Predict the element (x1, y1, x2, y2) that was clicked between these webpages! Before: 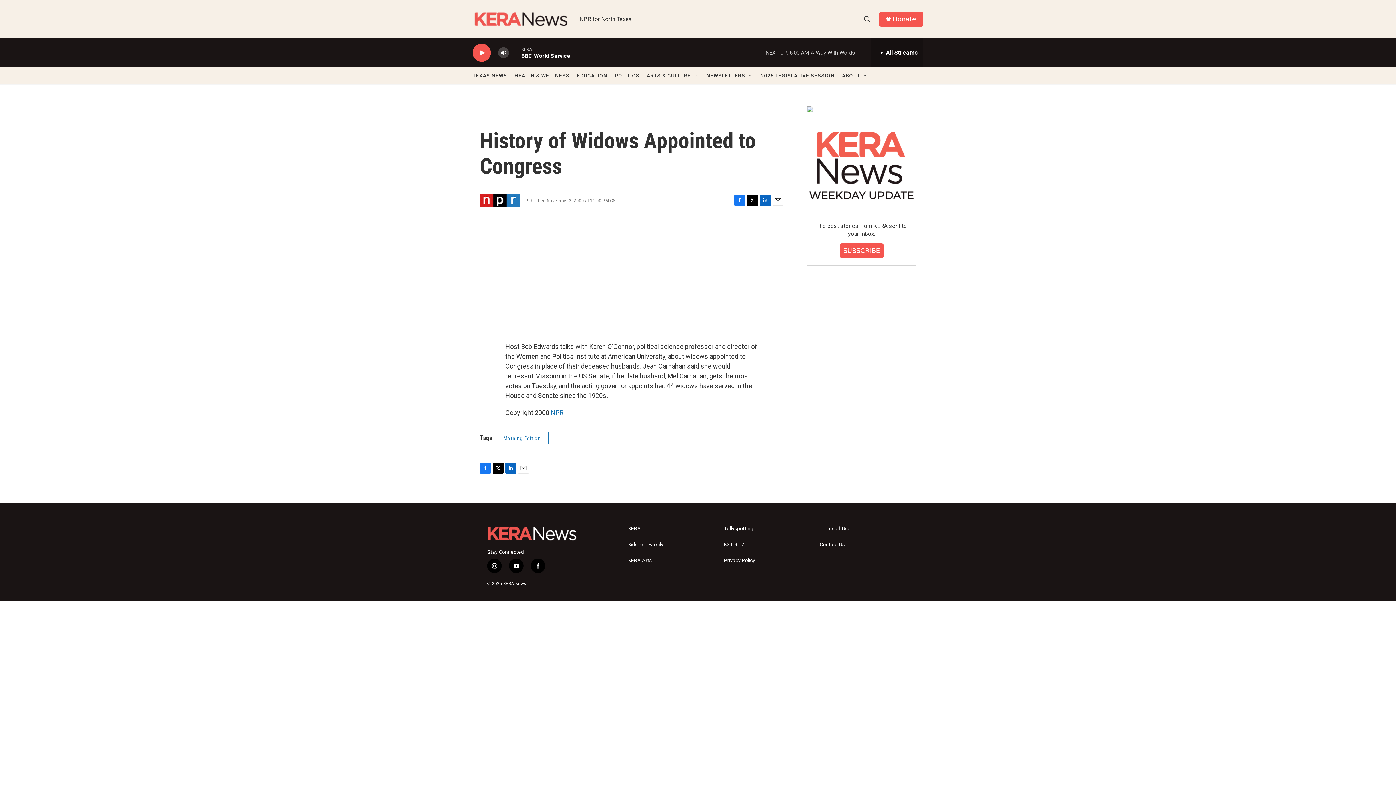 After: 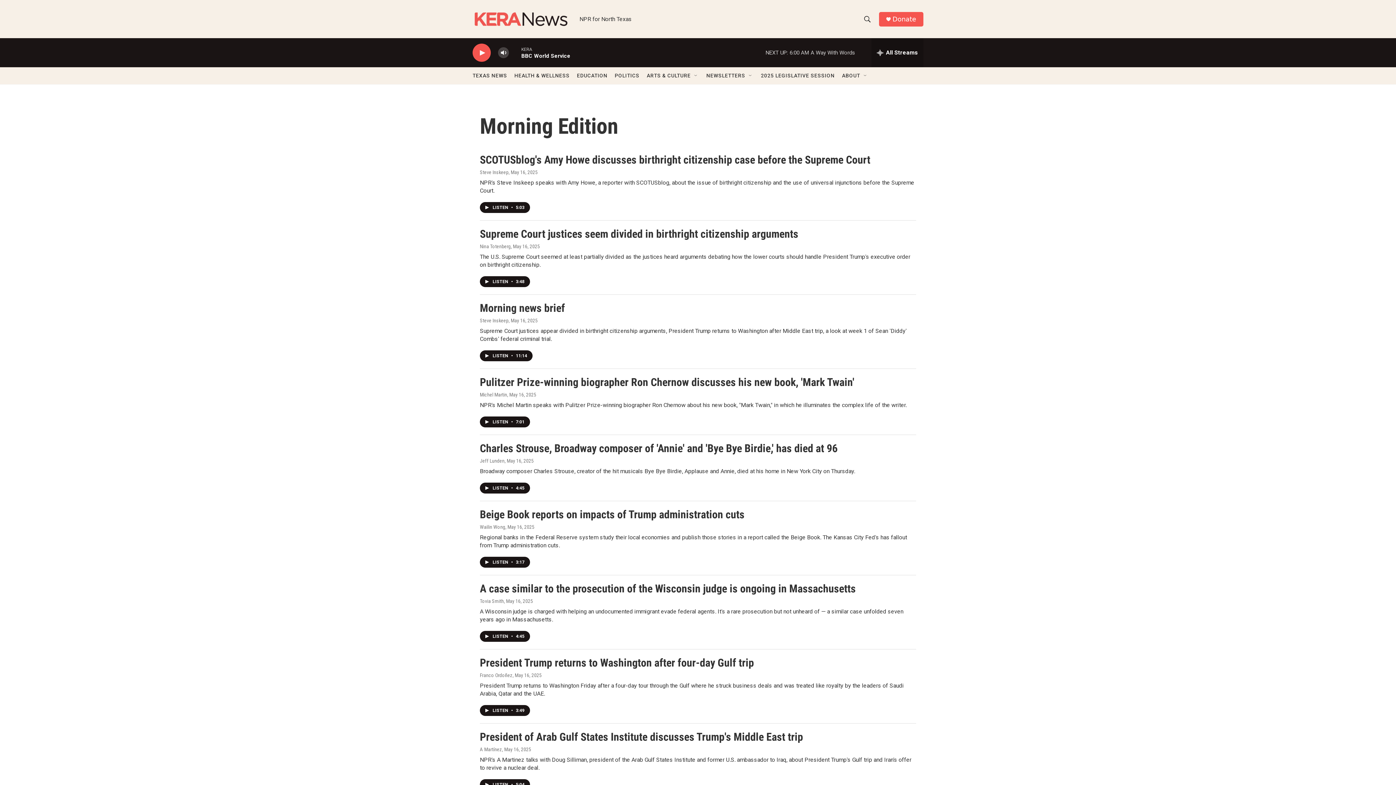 Action: bbox: (496, 432, 548, 444) label: Morning Edition